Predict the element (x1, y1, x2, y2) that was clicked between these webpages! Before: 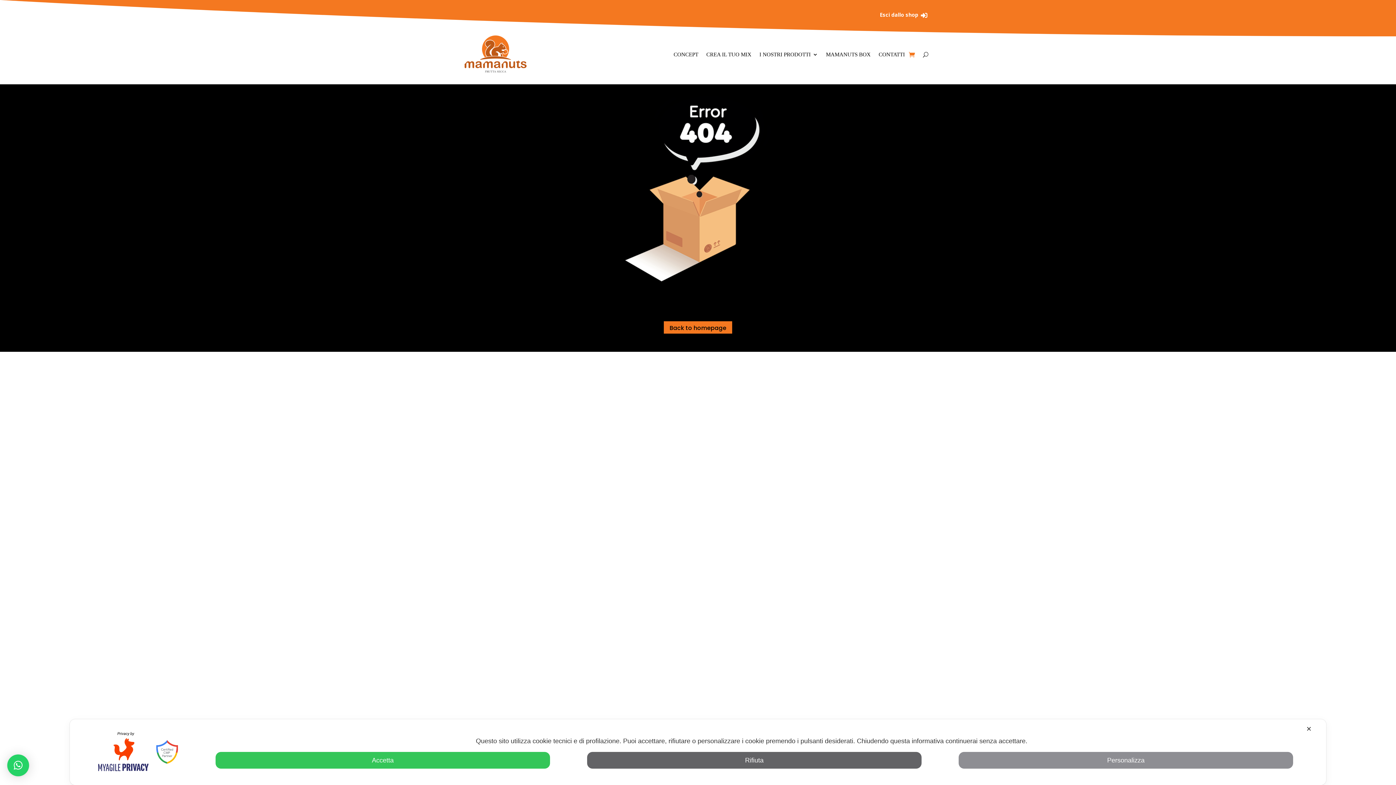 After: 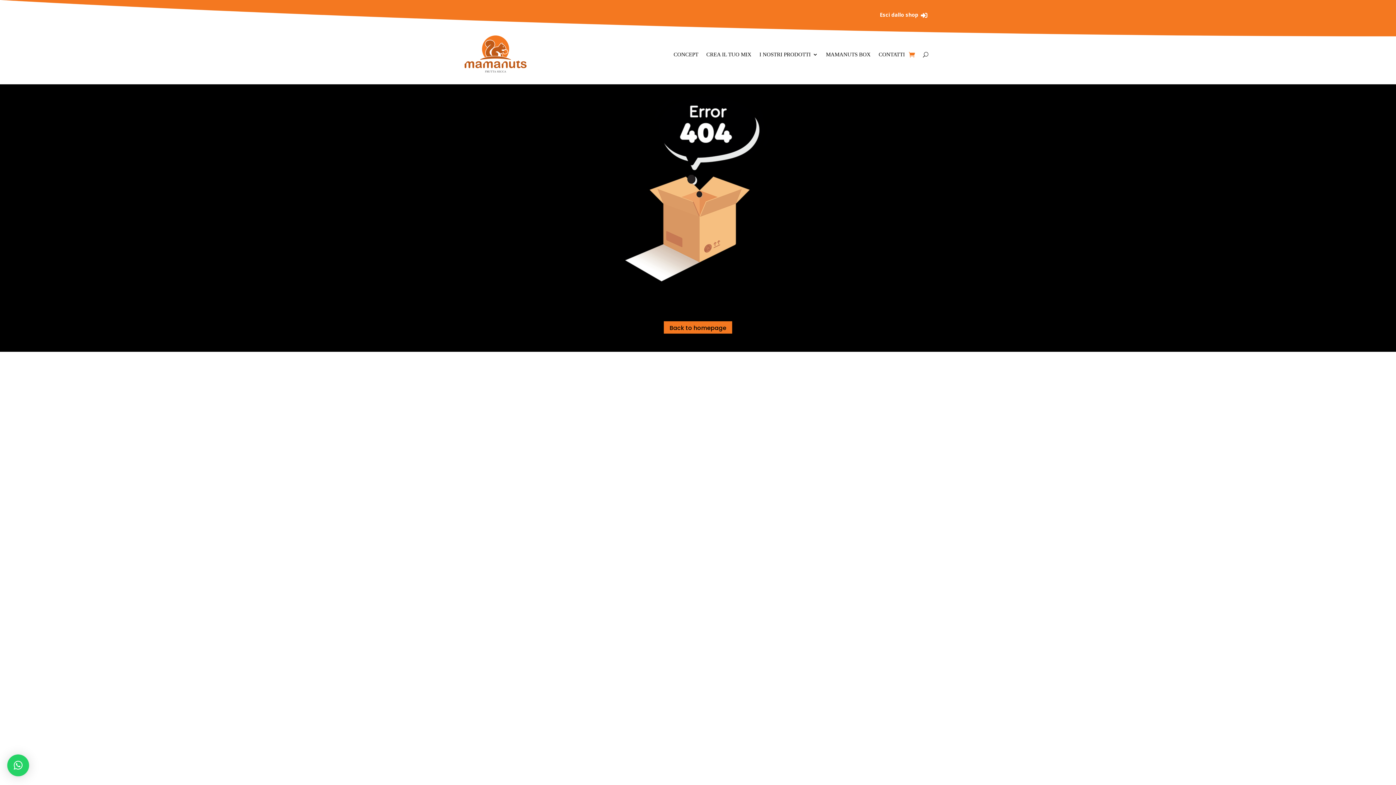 Action: bbox: (215, 752, 550, 769) label: Accetta